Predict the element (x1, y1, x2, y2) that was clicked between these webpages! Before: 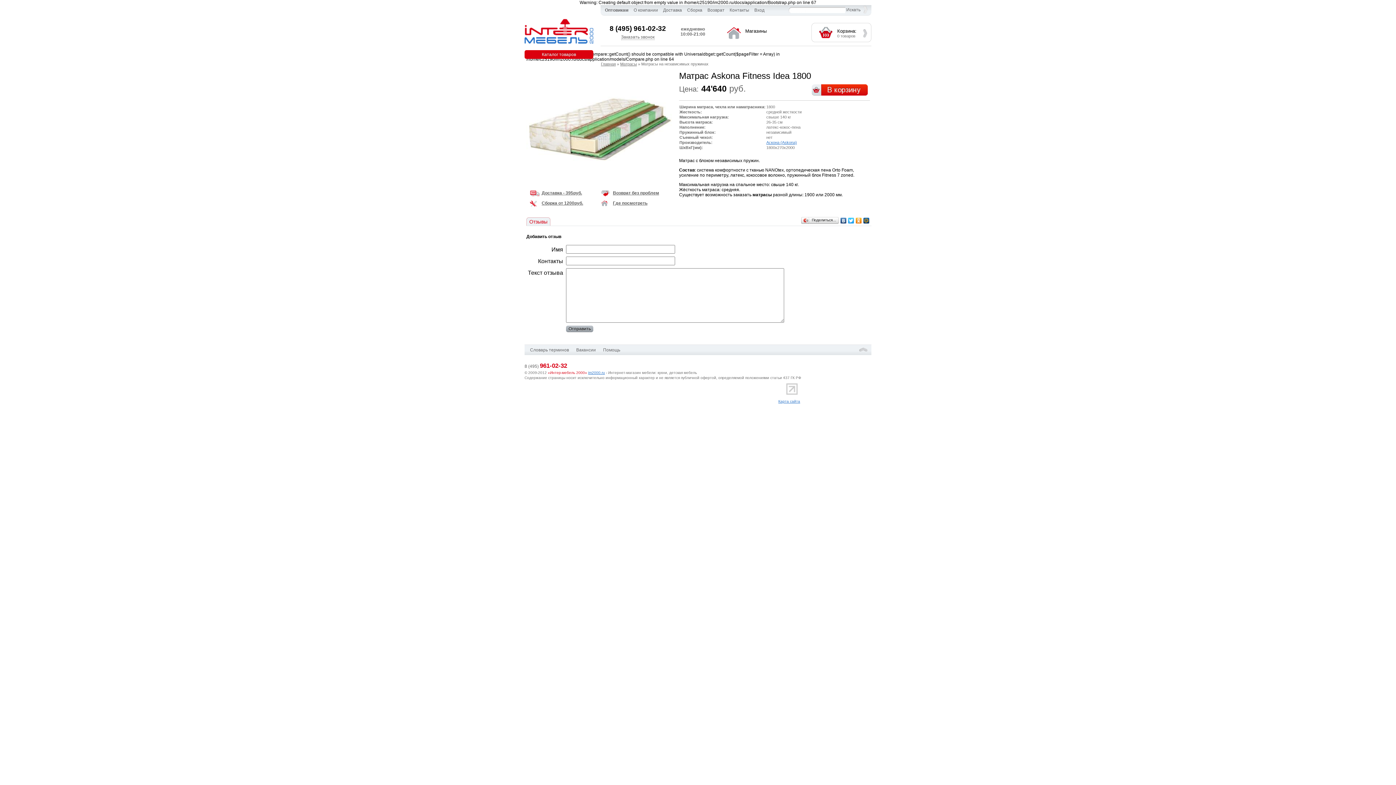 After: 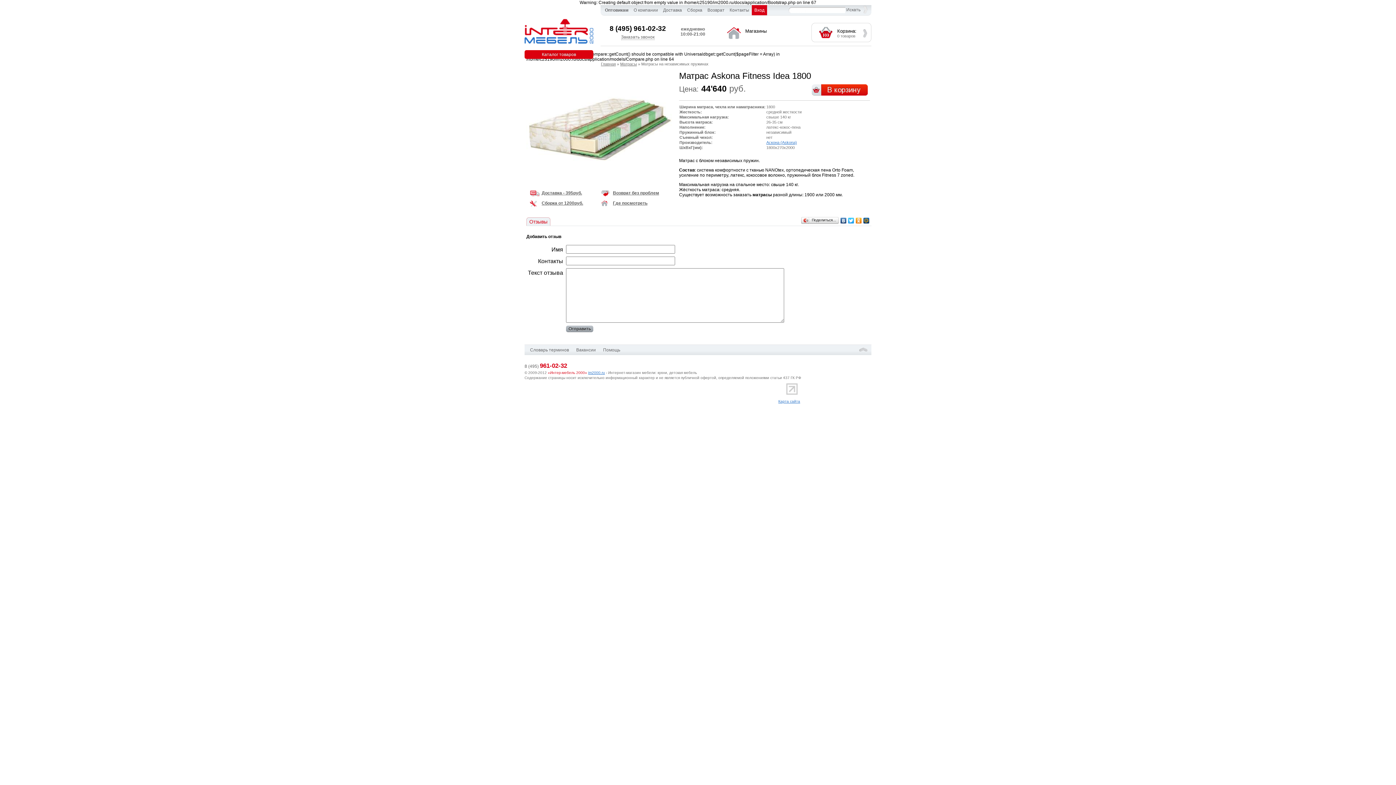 Action: bbox: (754, 7, 764, 12) label: Вход